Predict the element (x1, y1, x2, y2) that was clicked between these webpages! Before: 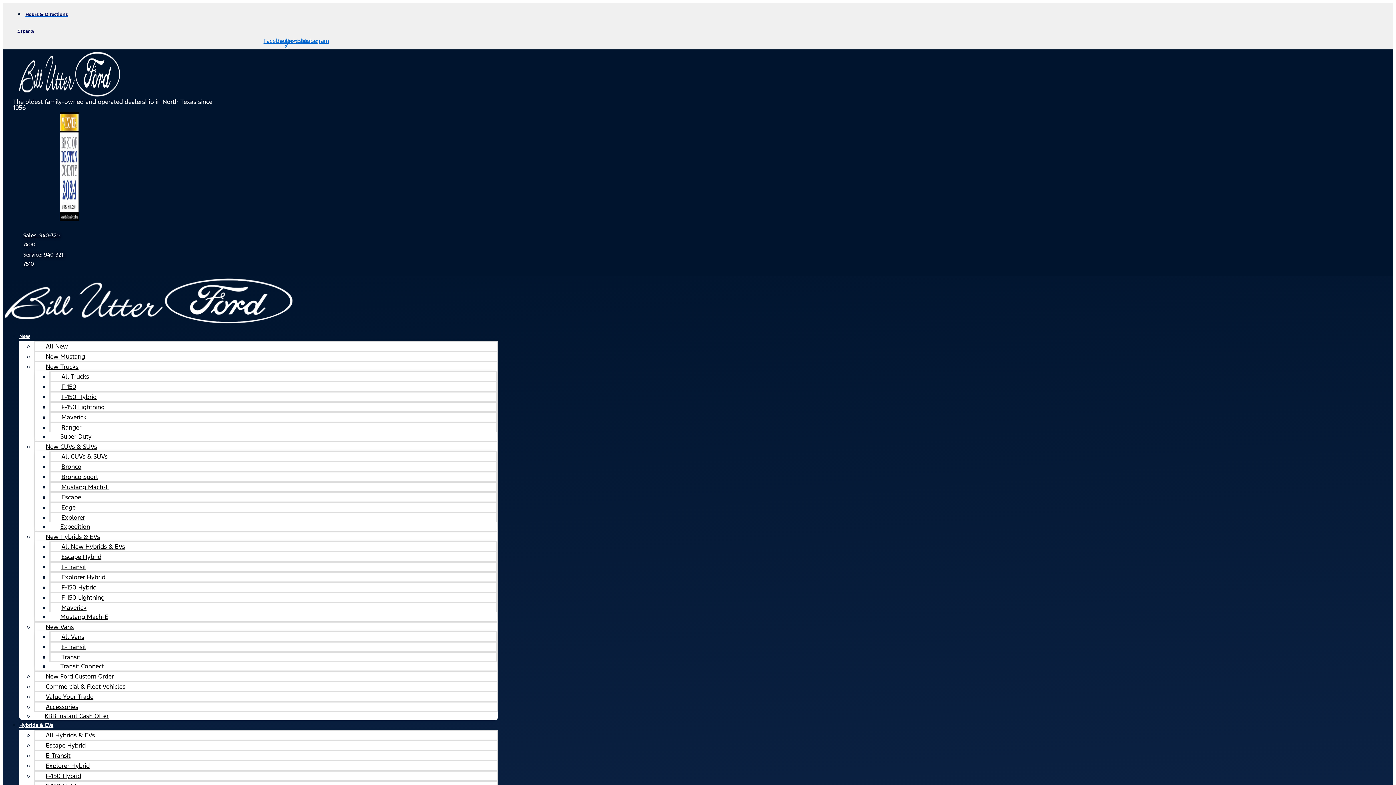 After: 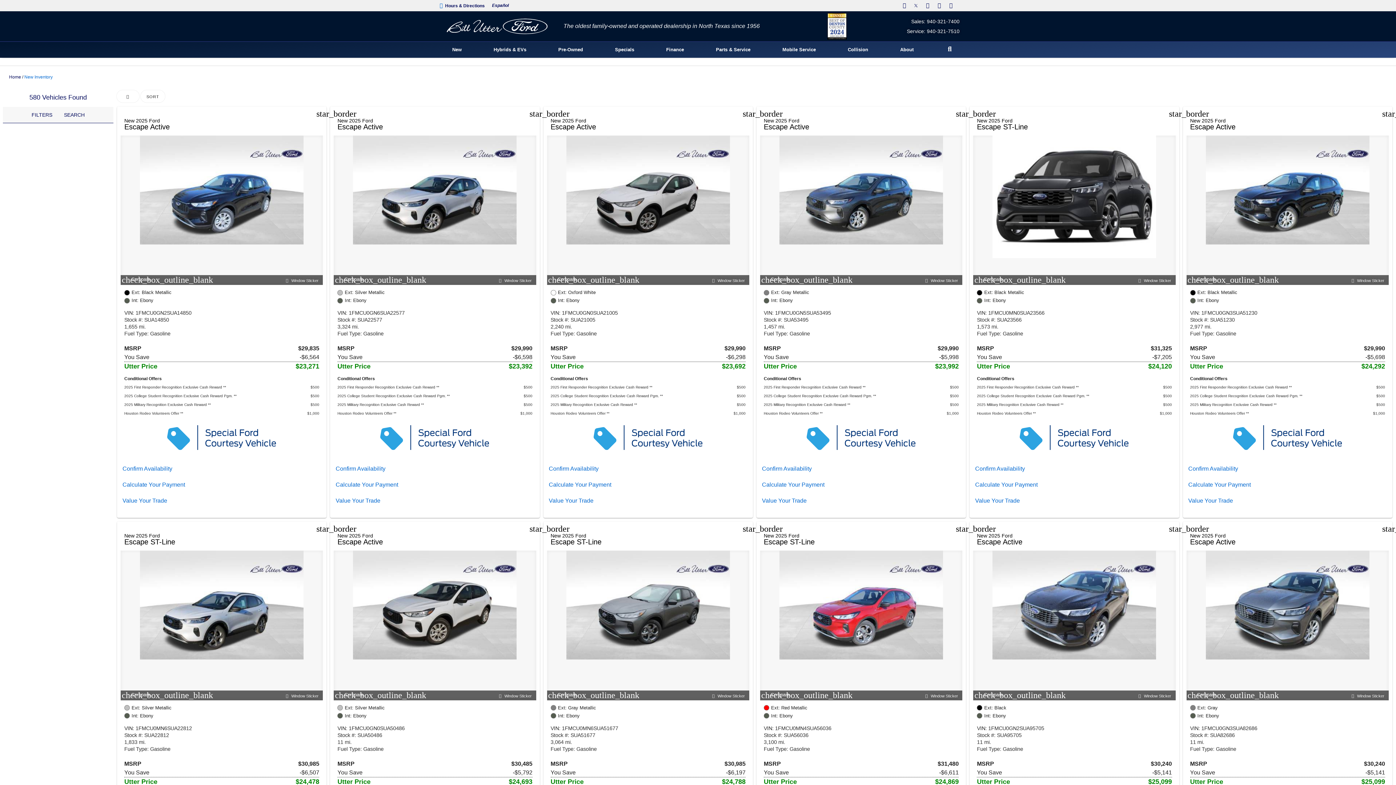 Action: bbox: (19, 328, 30, 343) label: New